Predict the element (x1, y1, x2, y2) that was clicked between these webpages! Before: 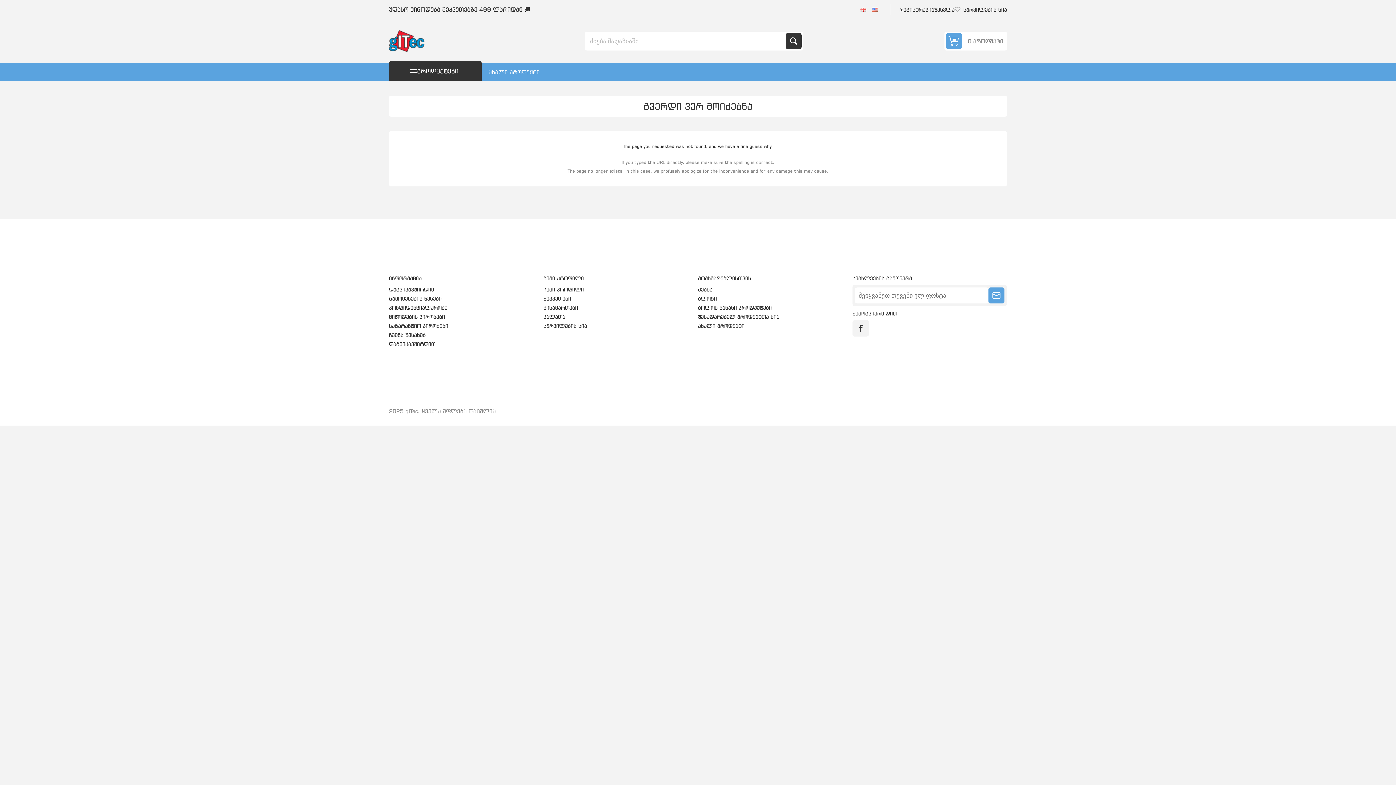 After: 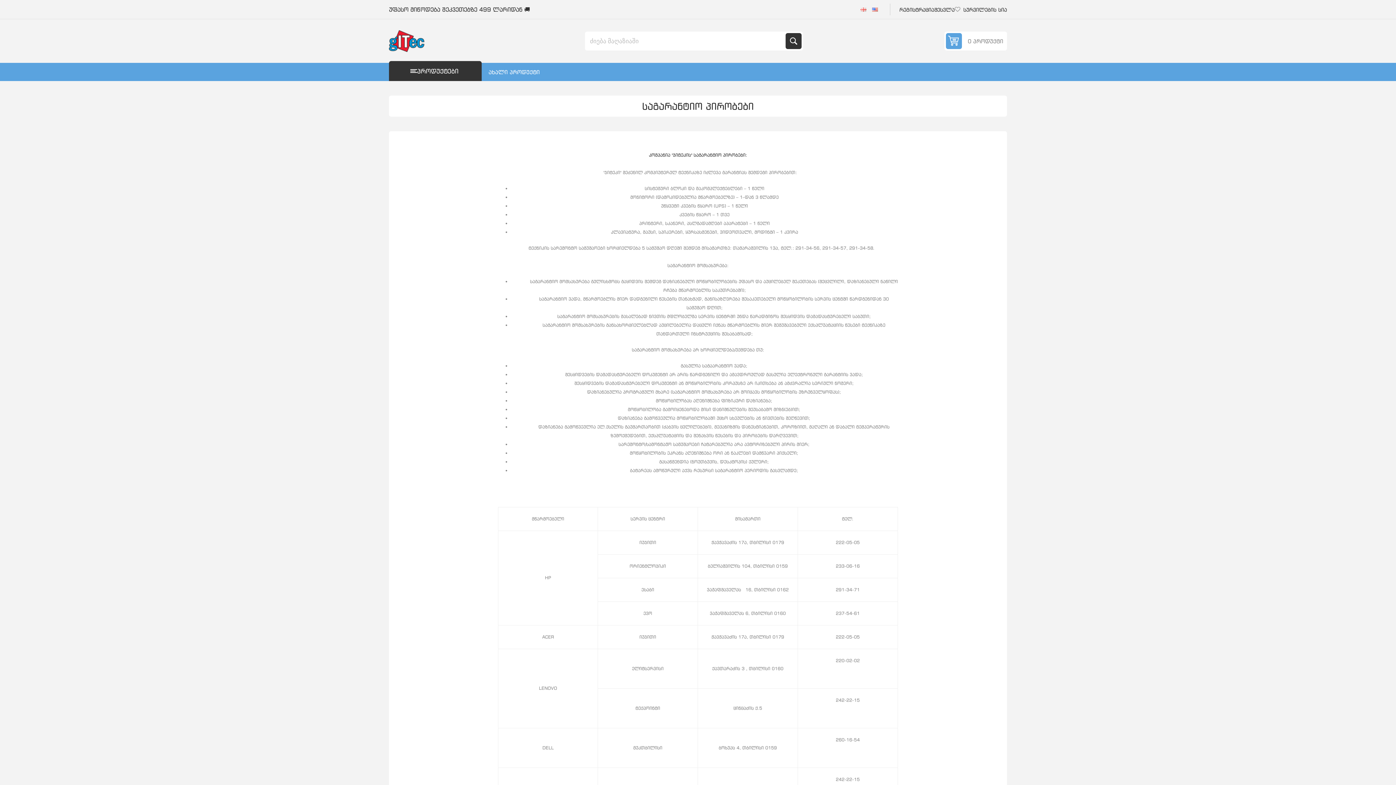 Action: label: საგარანტიო პირობები bbox: (389, 321, 448, 330)